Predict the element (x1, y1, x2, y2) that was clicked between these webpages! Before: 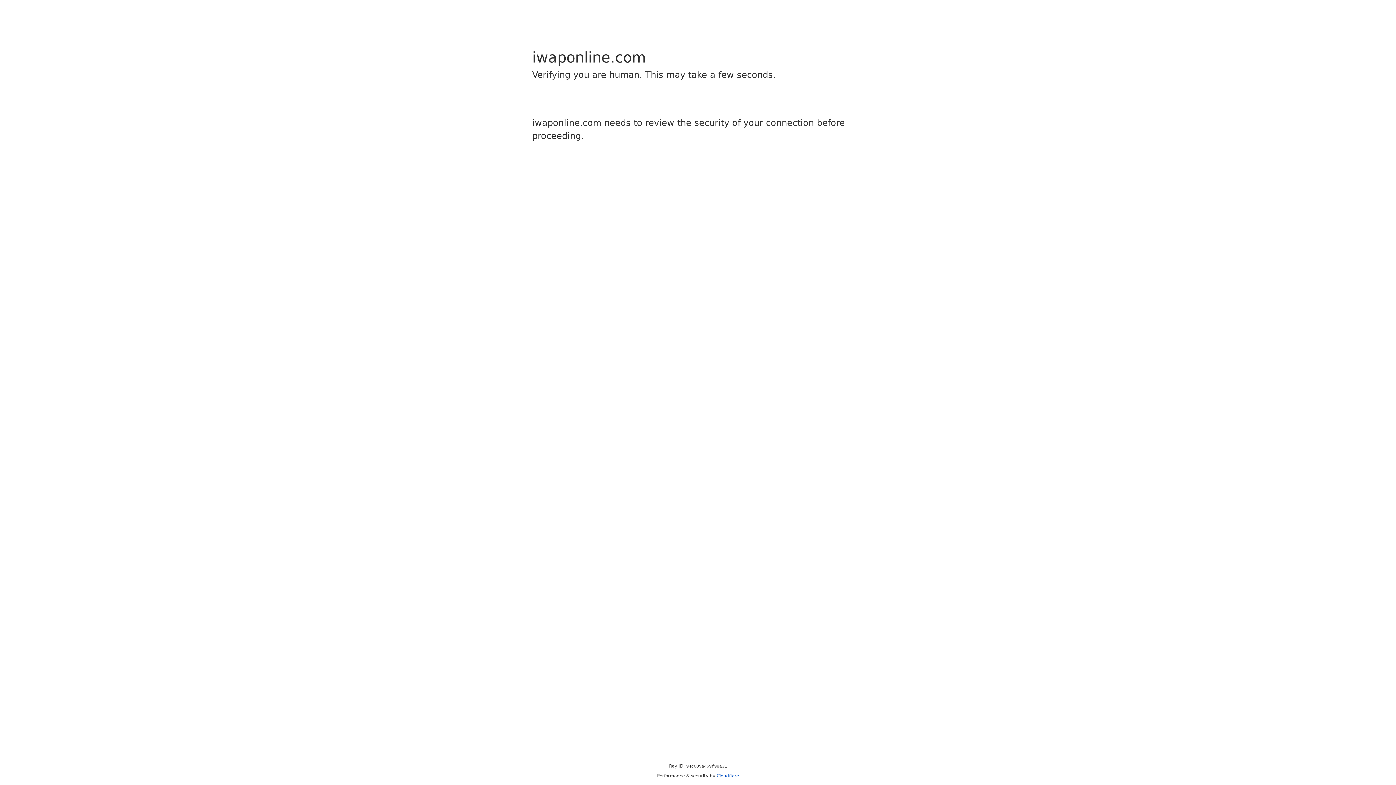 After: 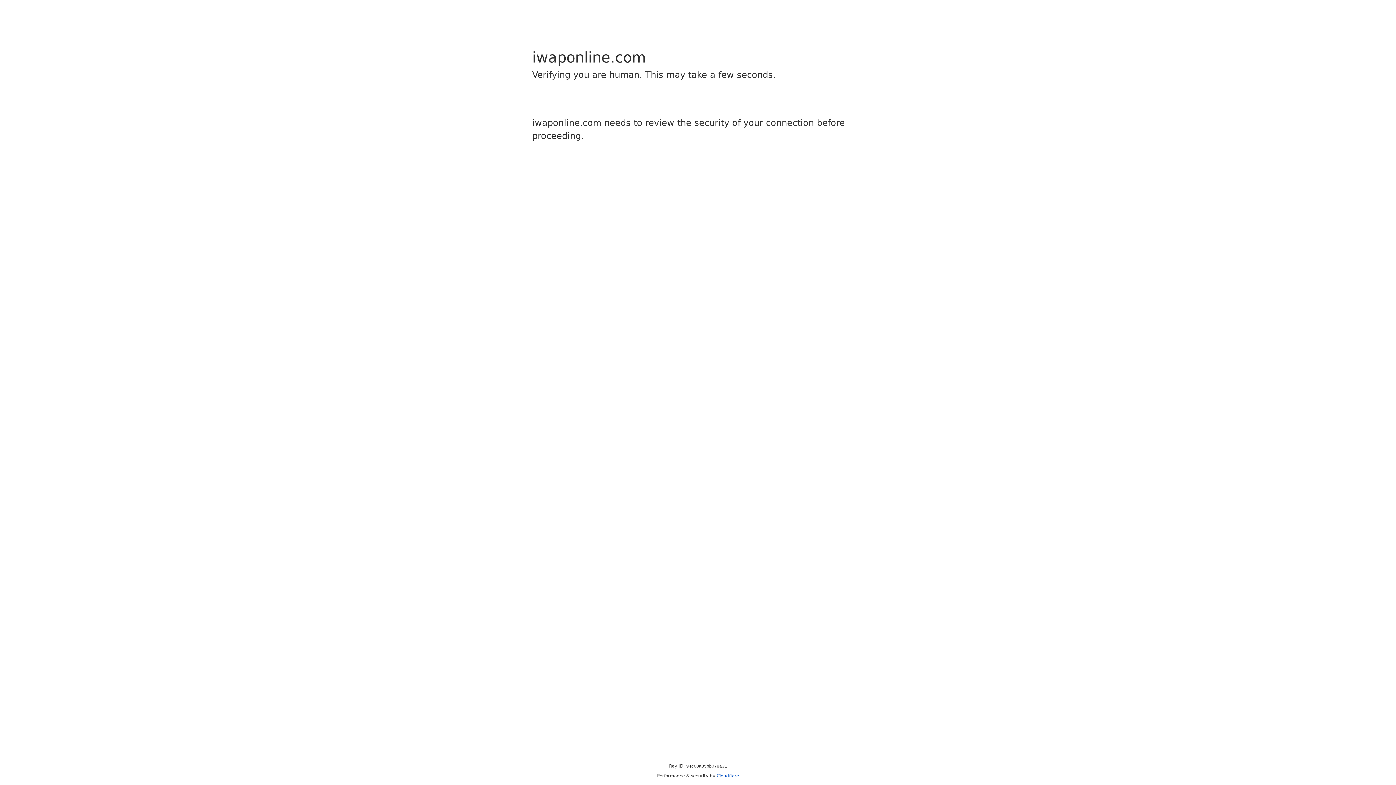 Action: bbox: (716, 773, 739, 778) label: Cloudflare